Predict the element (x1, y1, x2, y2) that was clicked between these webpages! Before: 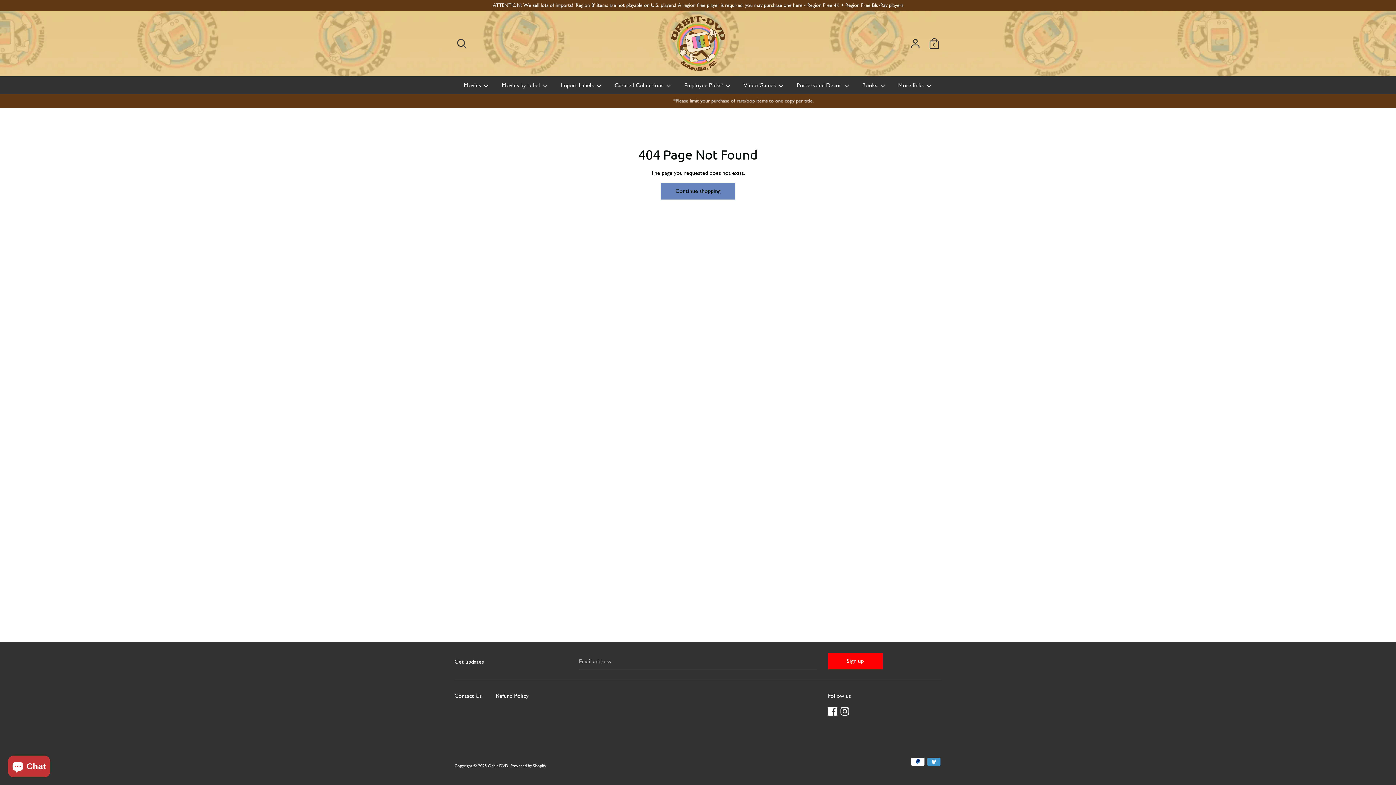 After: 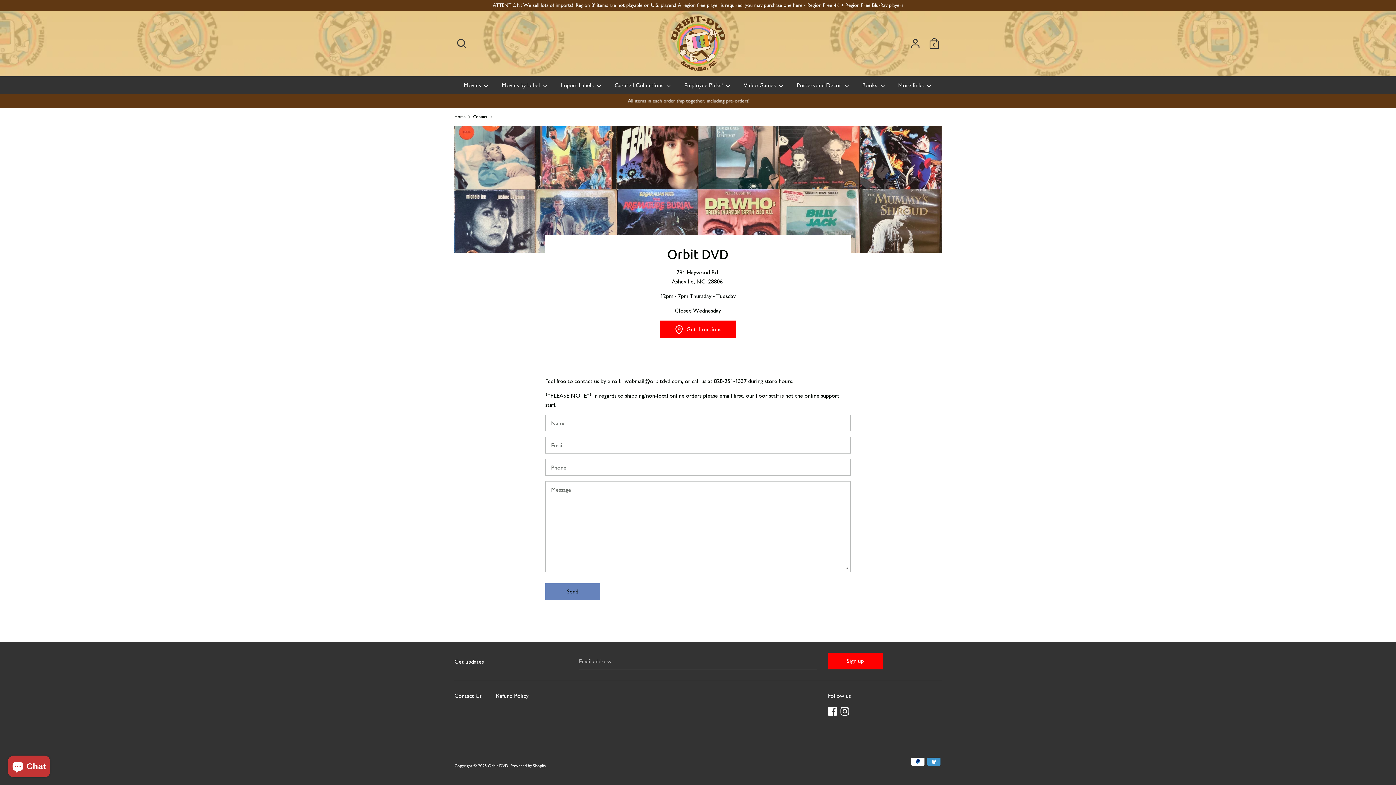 Action: label: Contact Us bbox: (454, 691, 489, 701)